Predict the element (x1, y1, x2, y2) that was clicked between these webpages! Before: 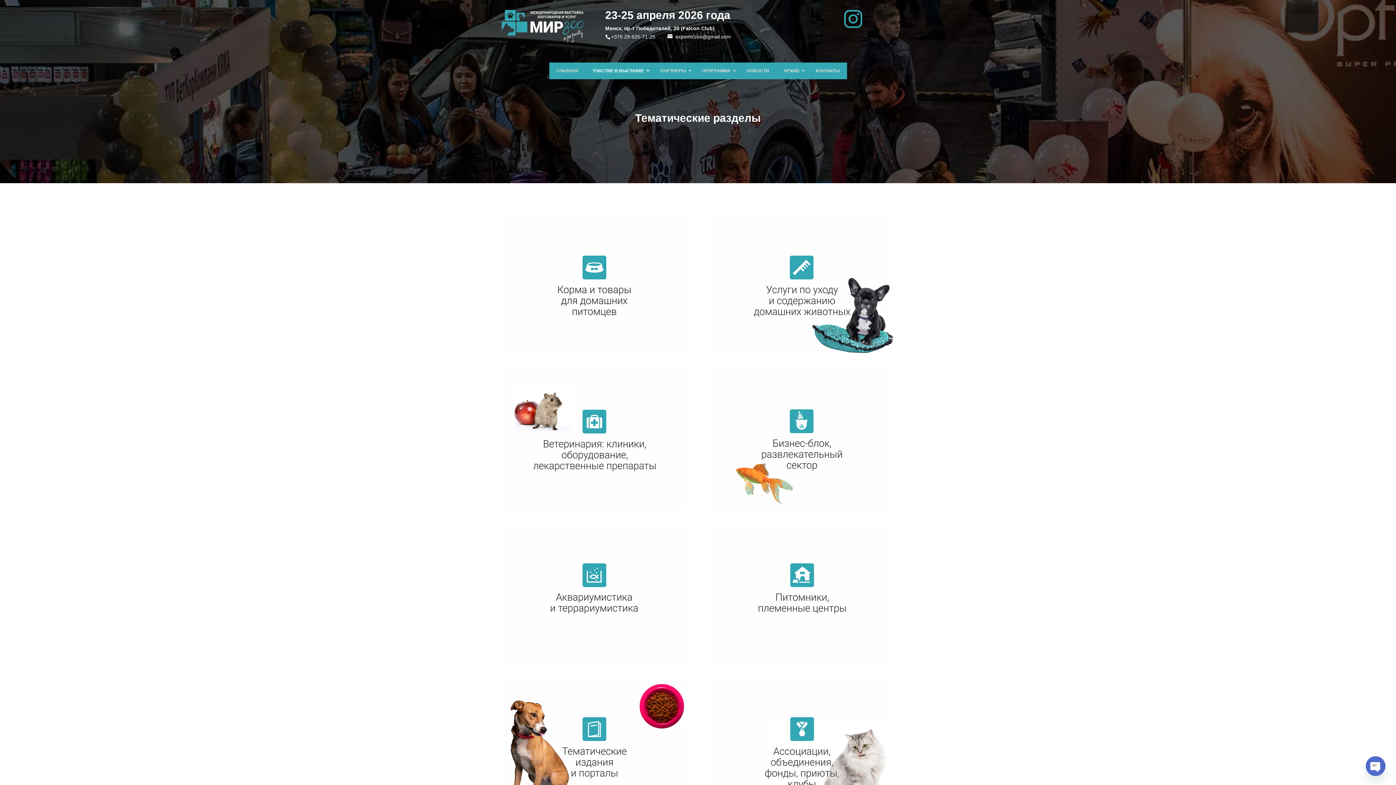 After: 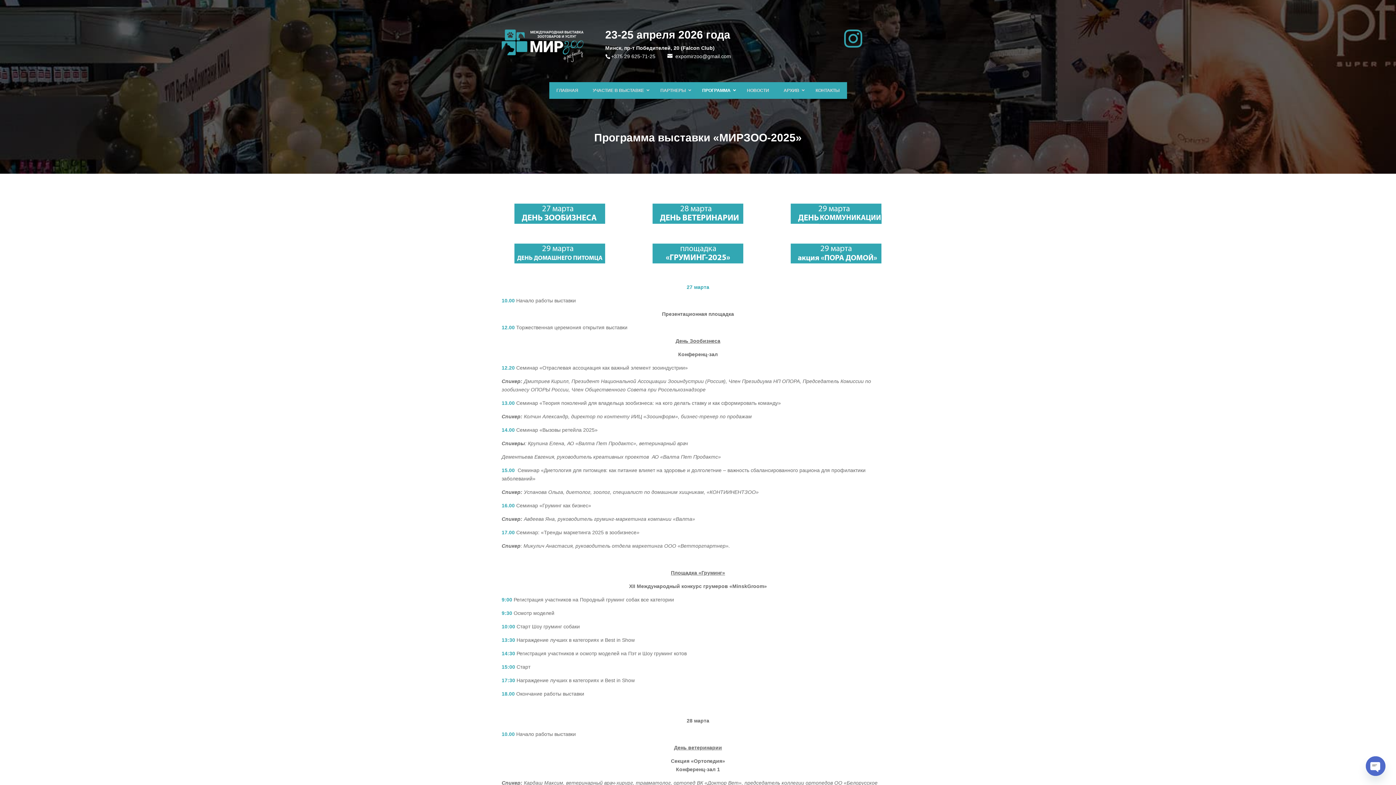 Action: bbox: (695, 62, 739, 79) label: ПРОГРАММА